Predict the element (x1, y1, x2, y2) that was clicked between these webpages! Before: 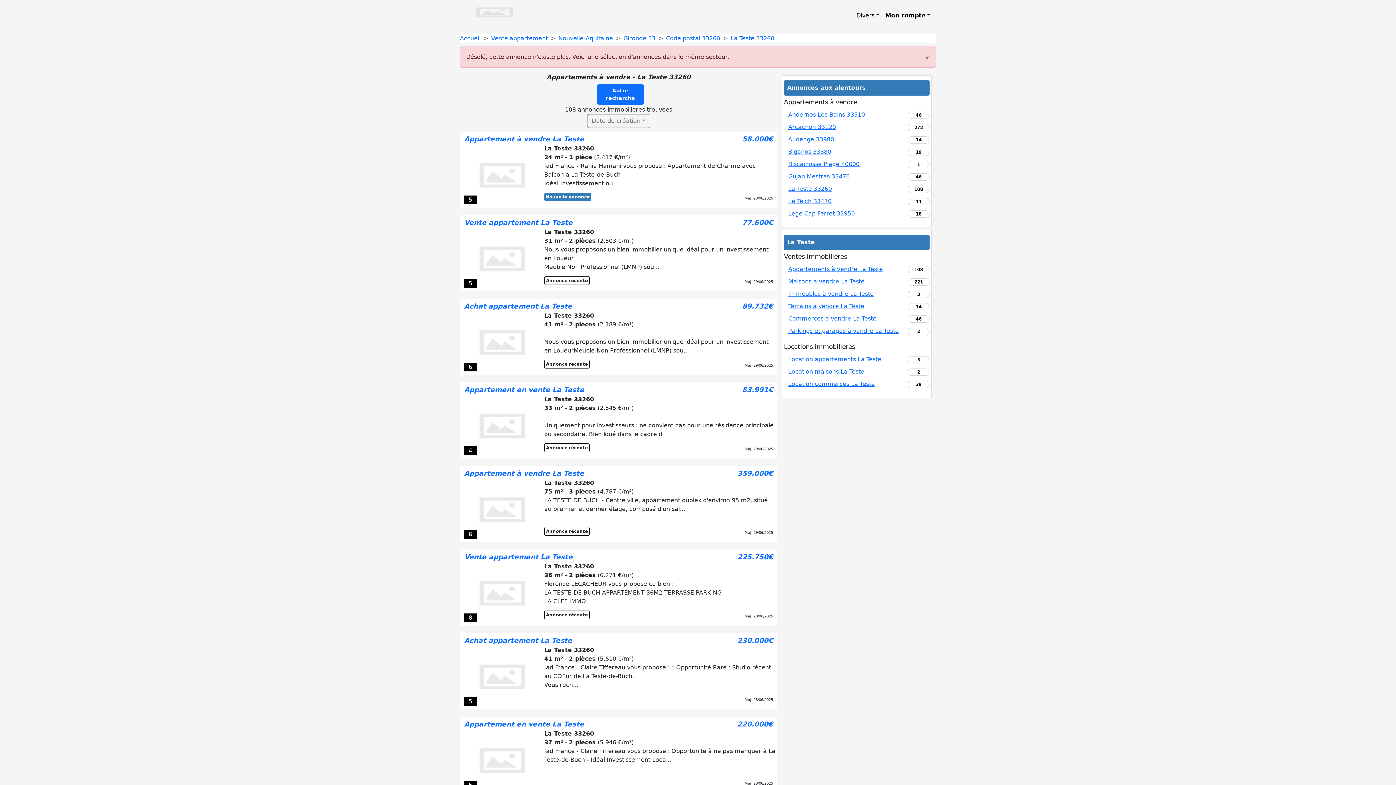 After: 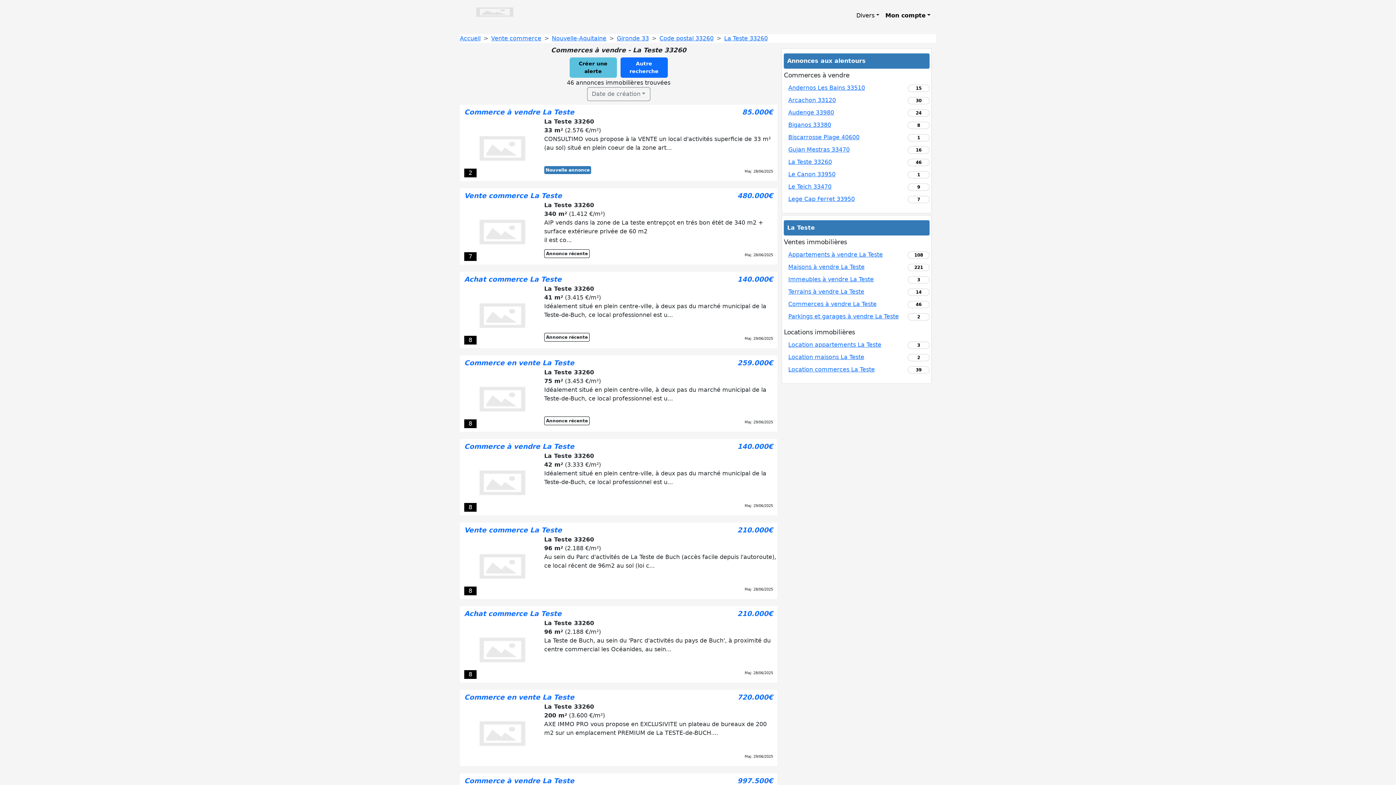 Action: bbox: (788, 315, 876, 322) label: Commerces à vendre La Teste